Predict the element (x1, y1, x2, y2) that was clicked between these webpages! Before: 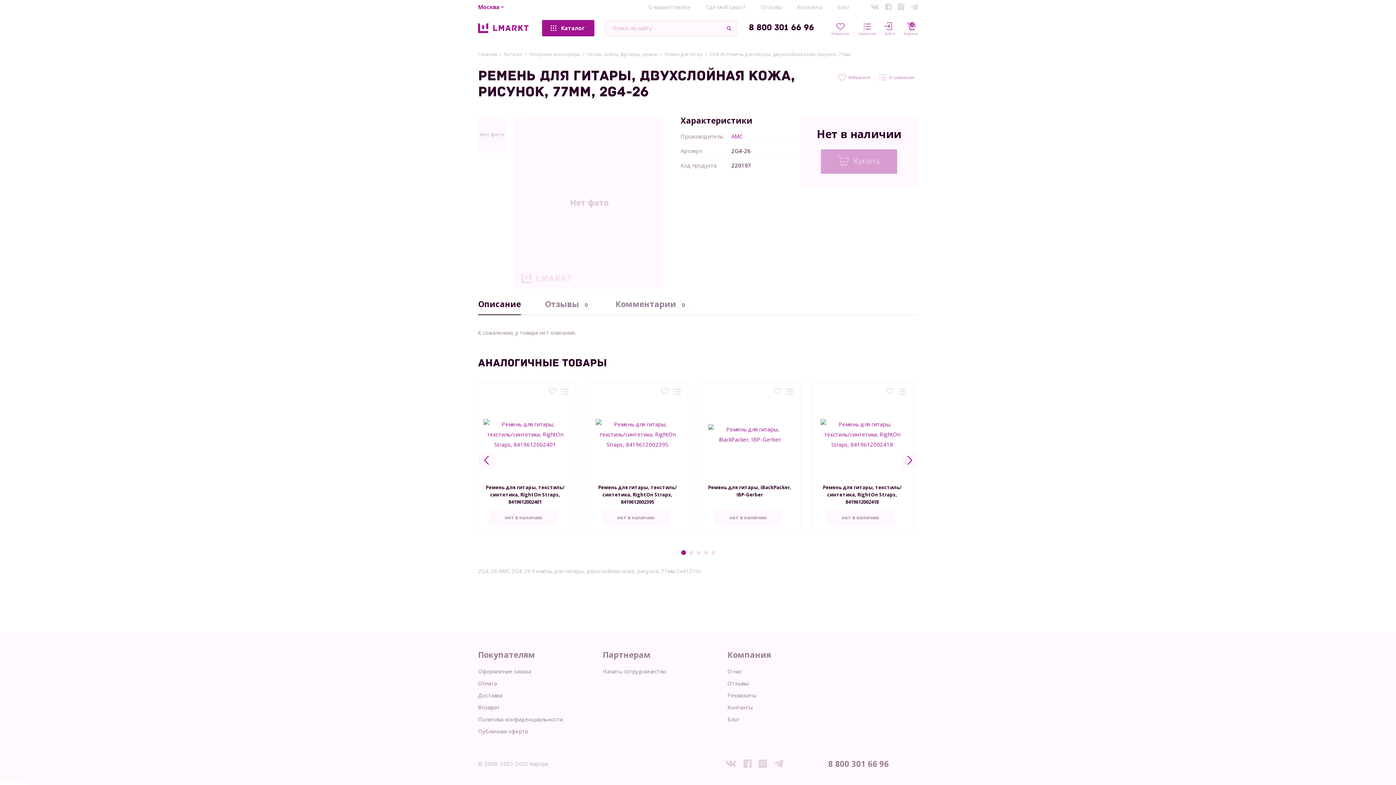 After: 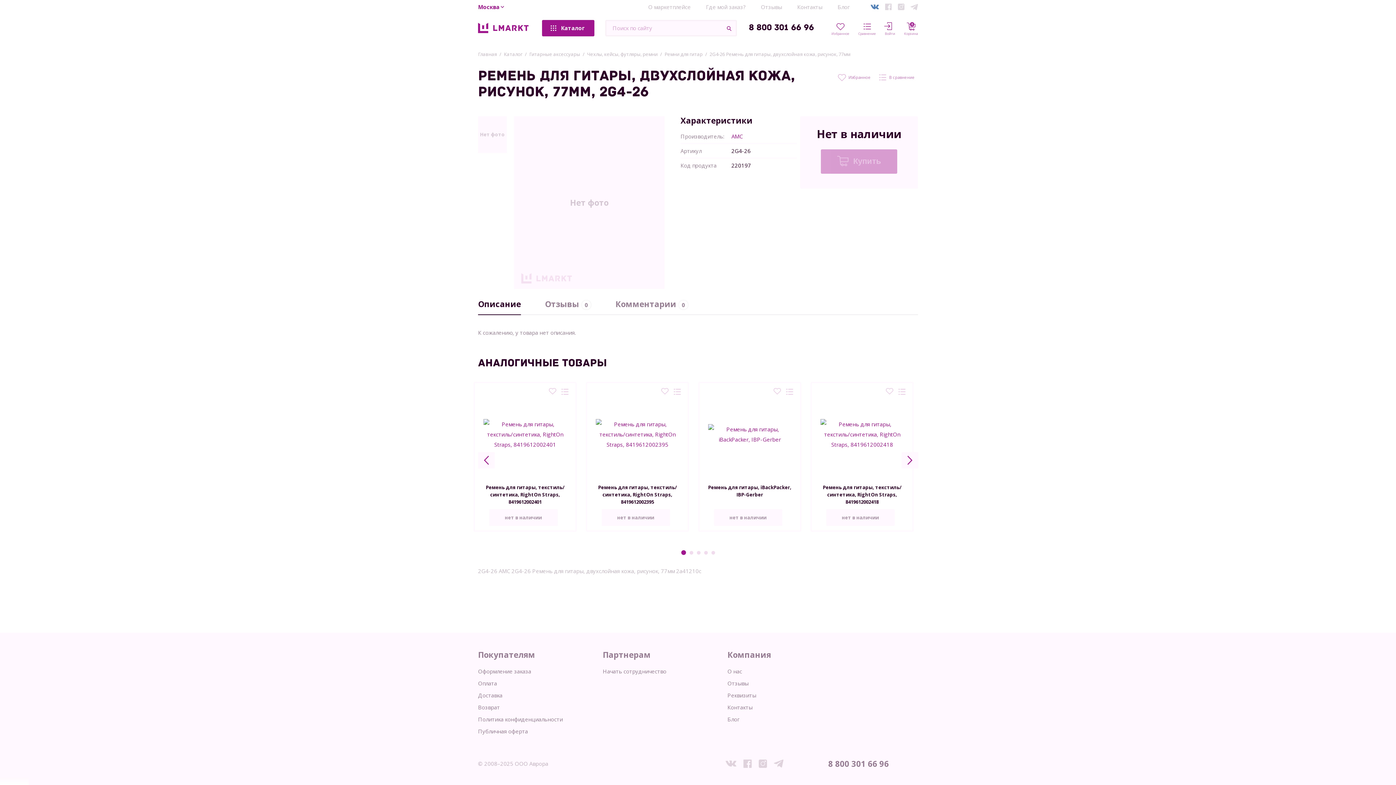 Action: bbox: (870, 3, 879, 10)